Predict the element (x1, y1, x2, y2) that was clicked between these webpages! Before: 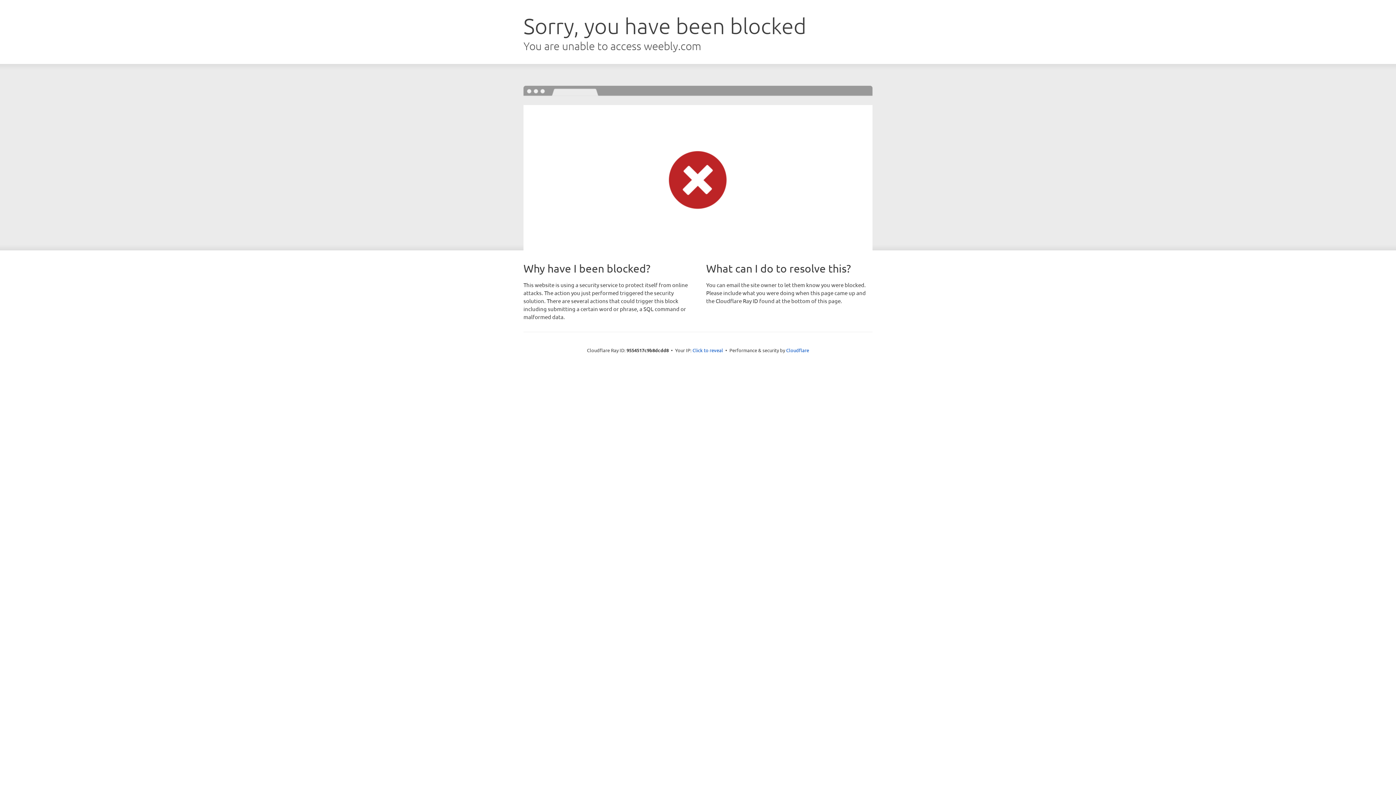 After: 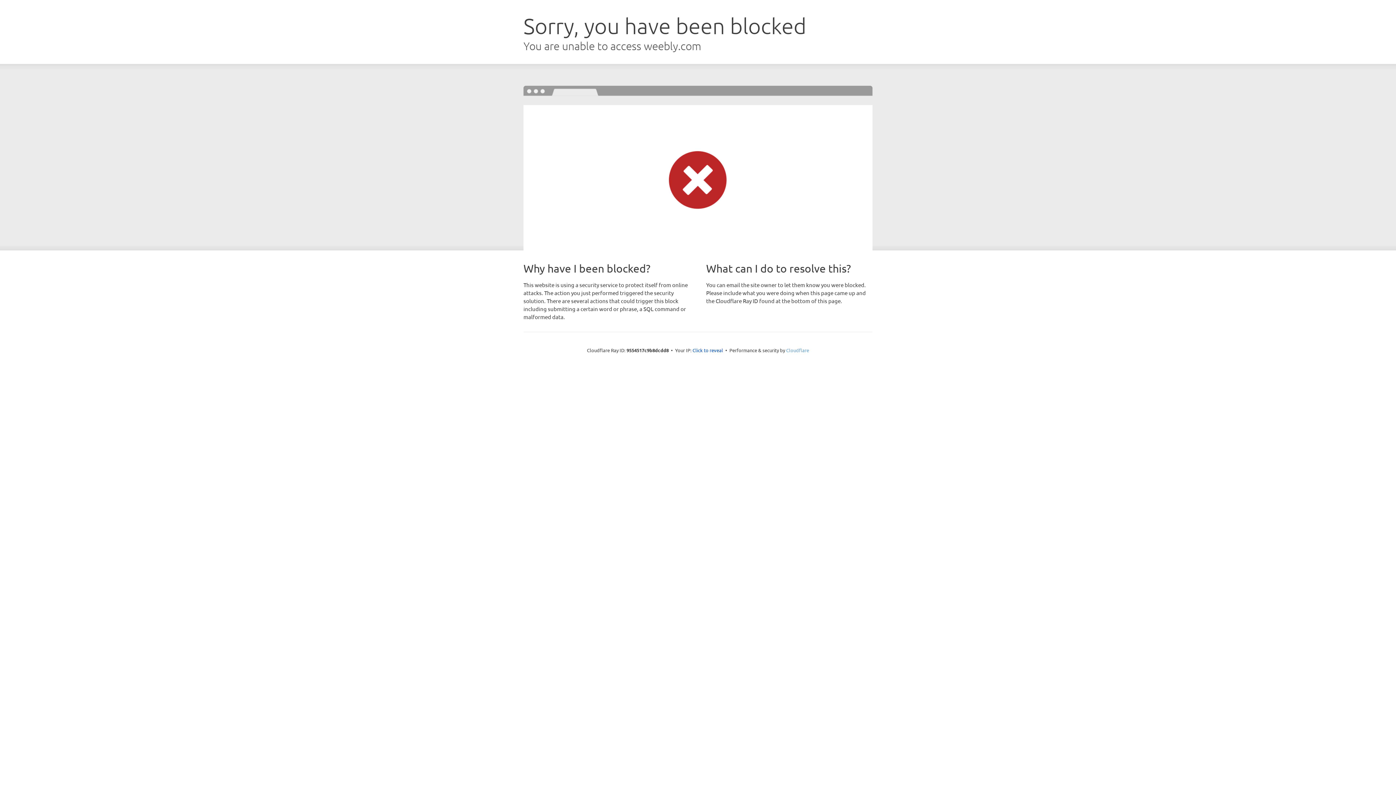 Action: label: Cloudflare bbox: (786, 347, 809, 353)